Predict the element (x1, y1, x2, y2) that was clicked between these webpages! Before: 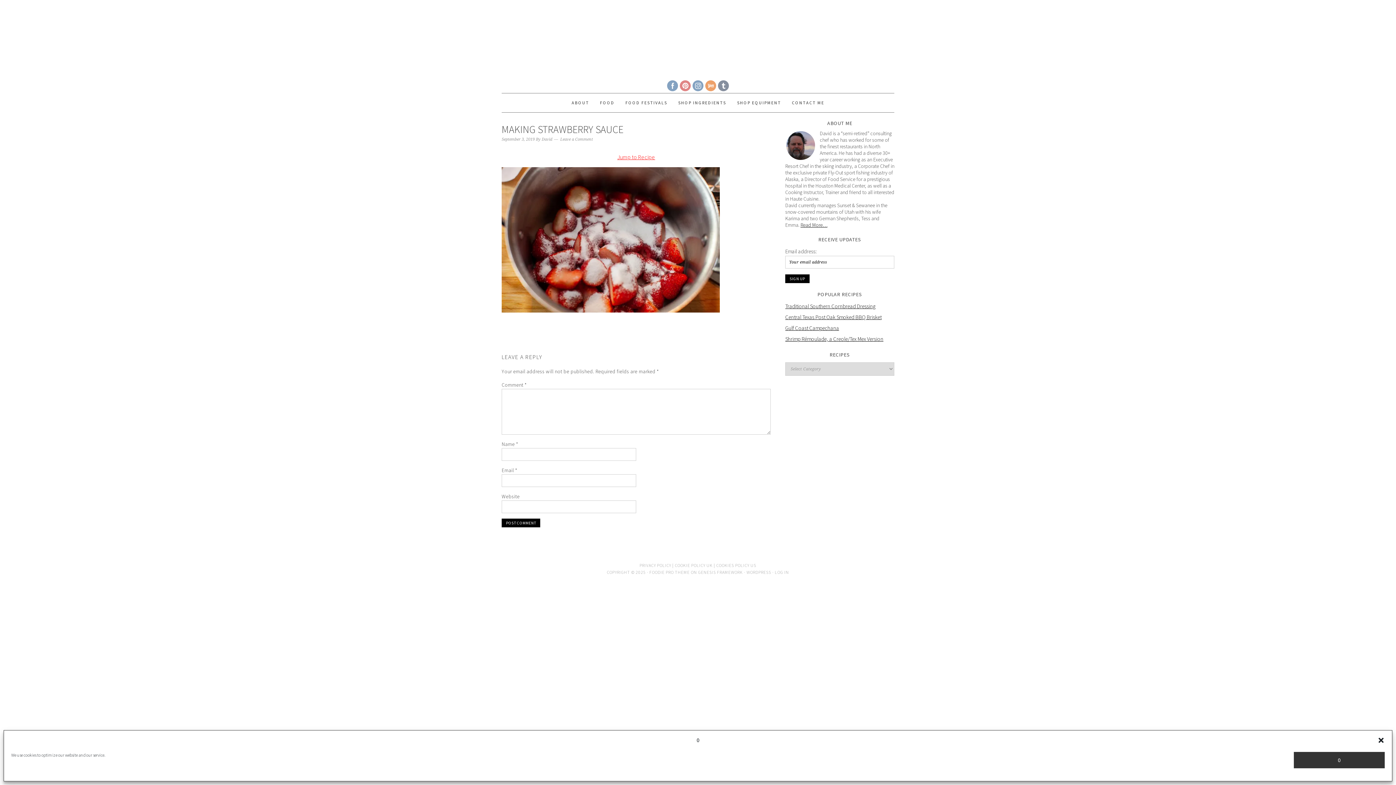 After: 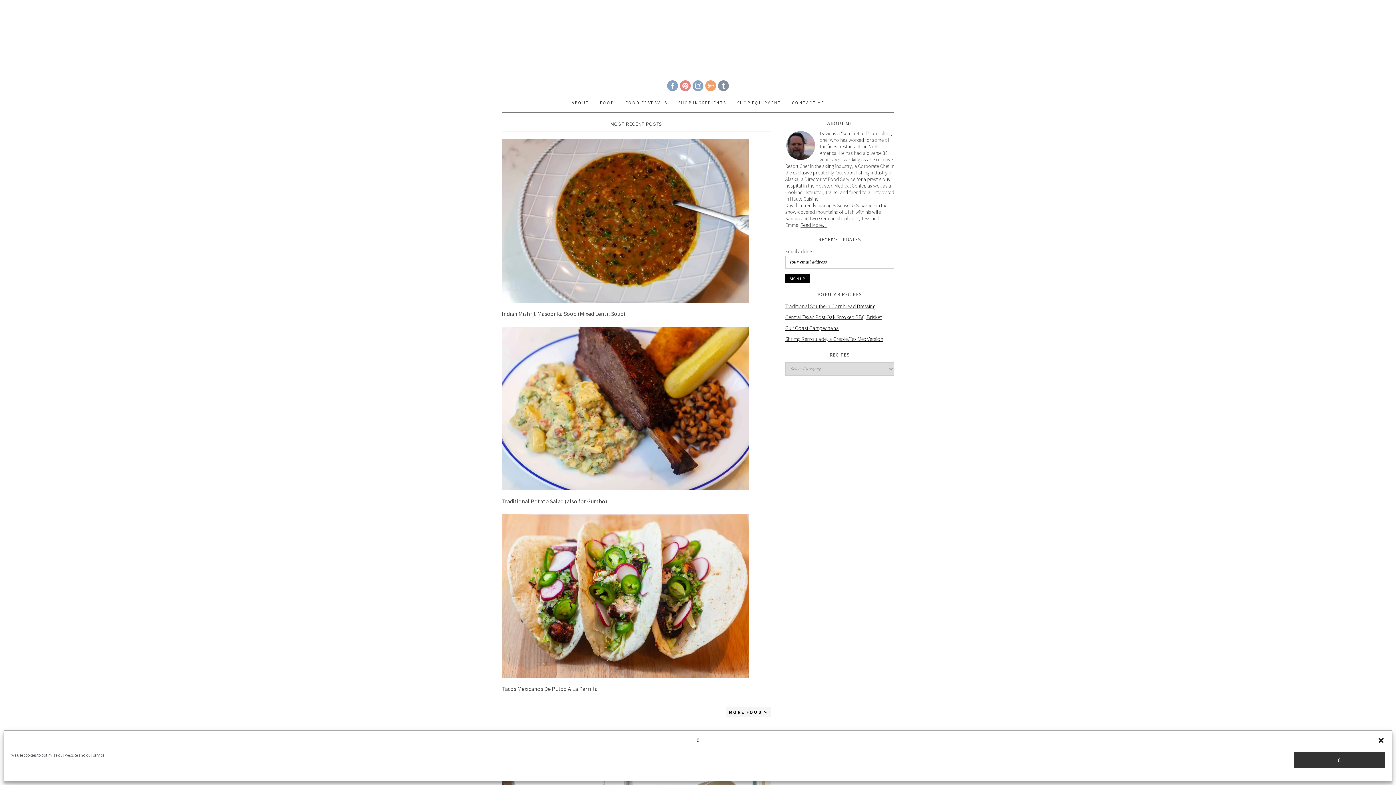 Action: label: SUNSET & SEWANEE bbox: (501, 7, 894, 66)